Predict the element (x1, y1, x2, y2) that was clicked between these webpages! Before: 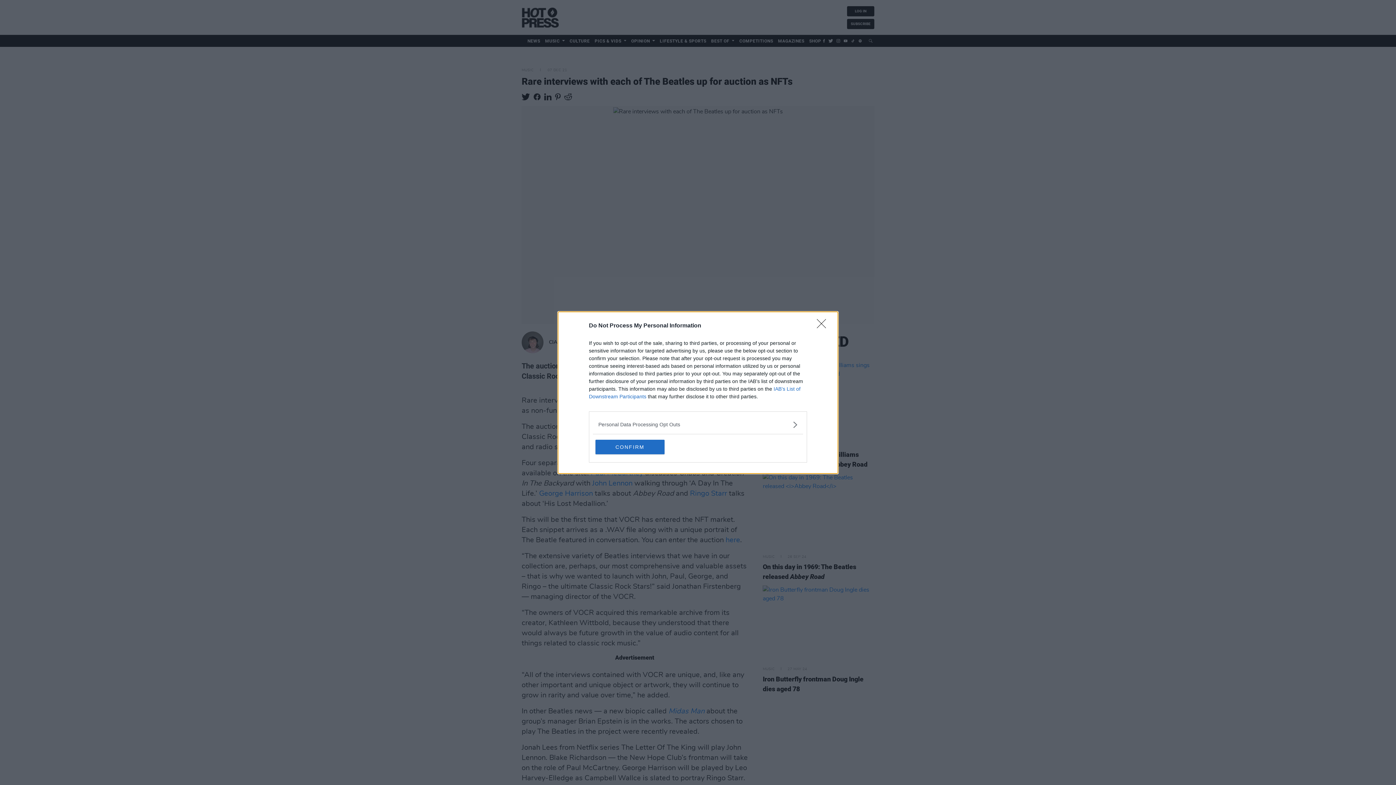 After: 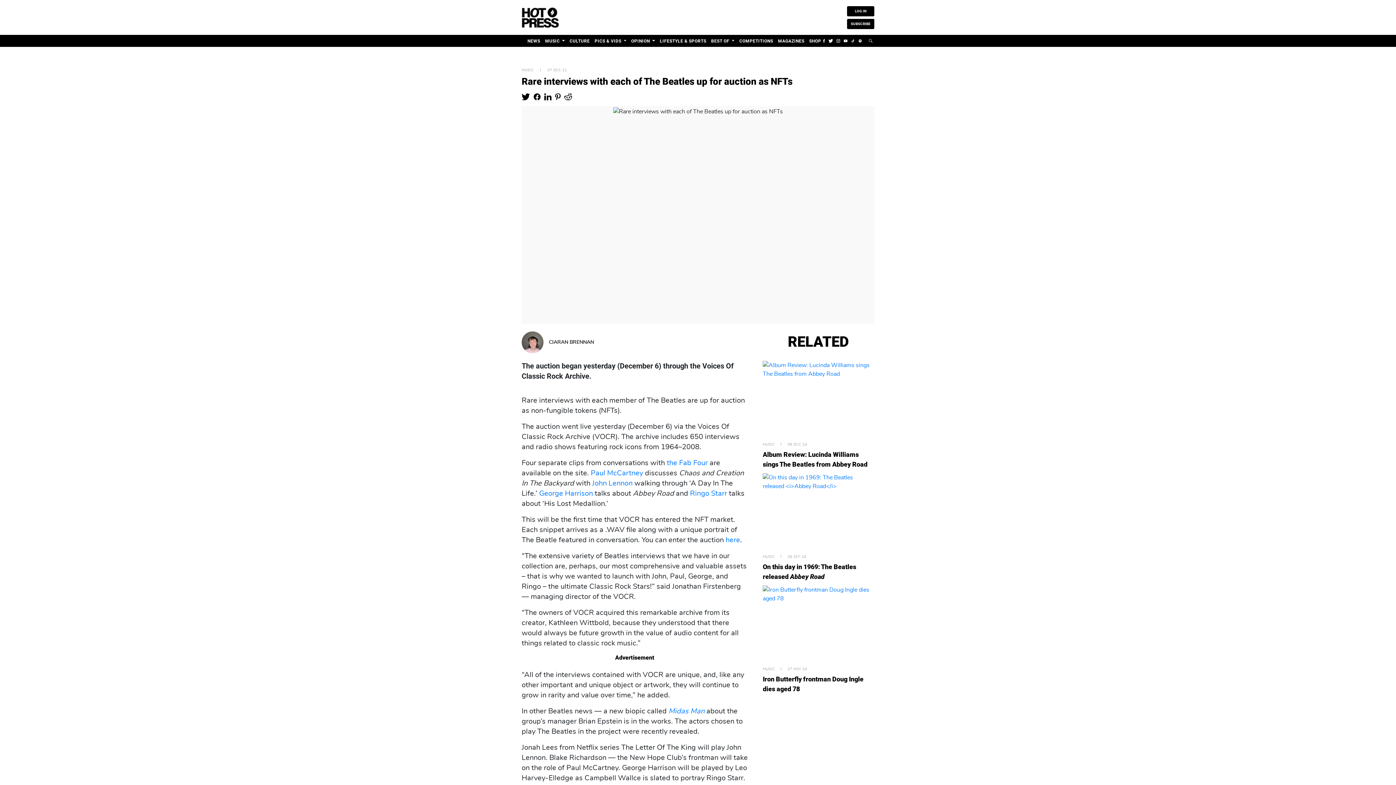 Action: bbox: (817, 319, 830, 332) label: Close